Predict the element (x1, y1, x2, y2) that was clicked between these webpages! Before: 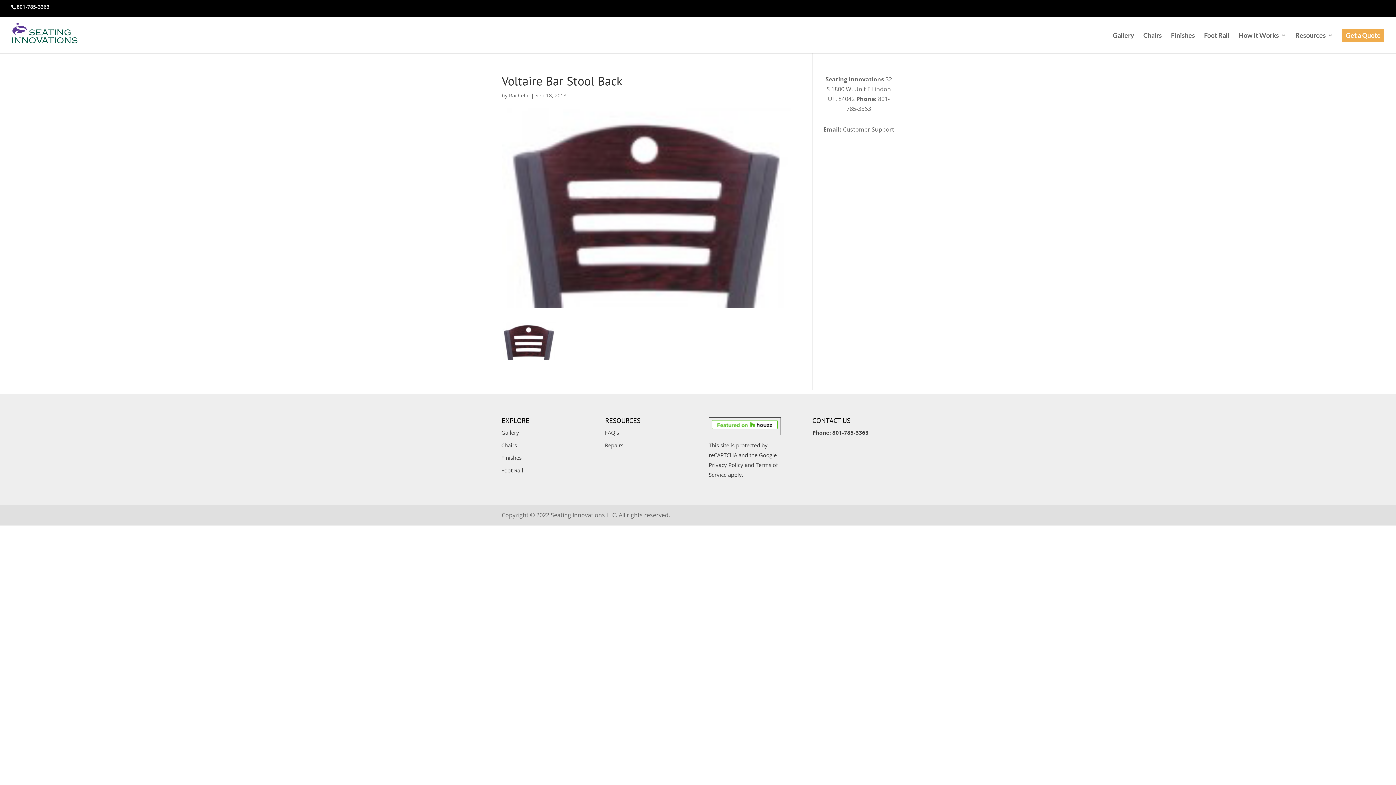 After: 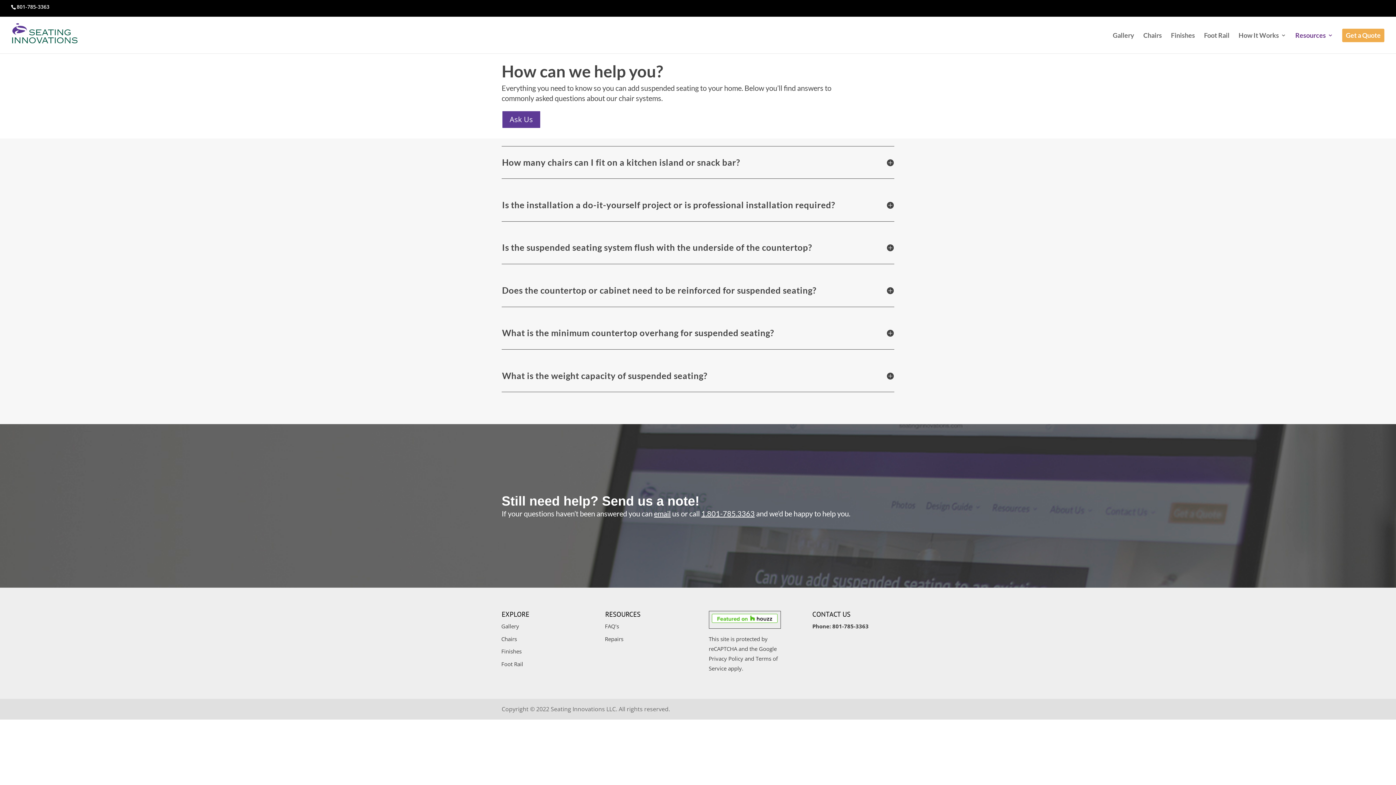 Action: label: FAQ’s bbox: (605, 429, 619, 436)